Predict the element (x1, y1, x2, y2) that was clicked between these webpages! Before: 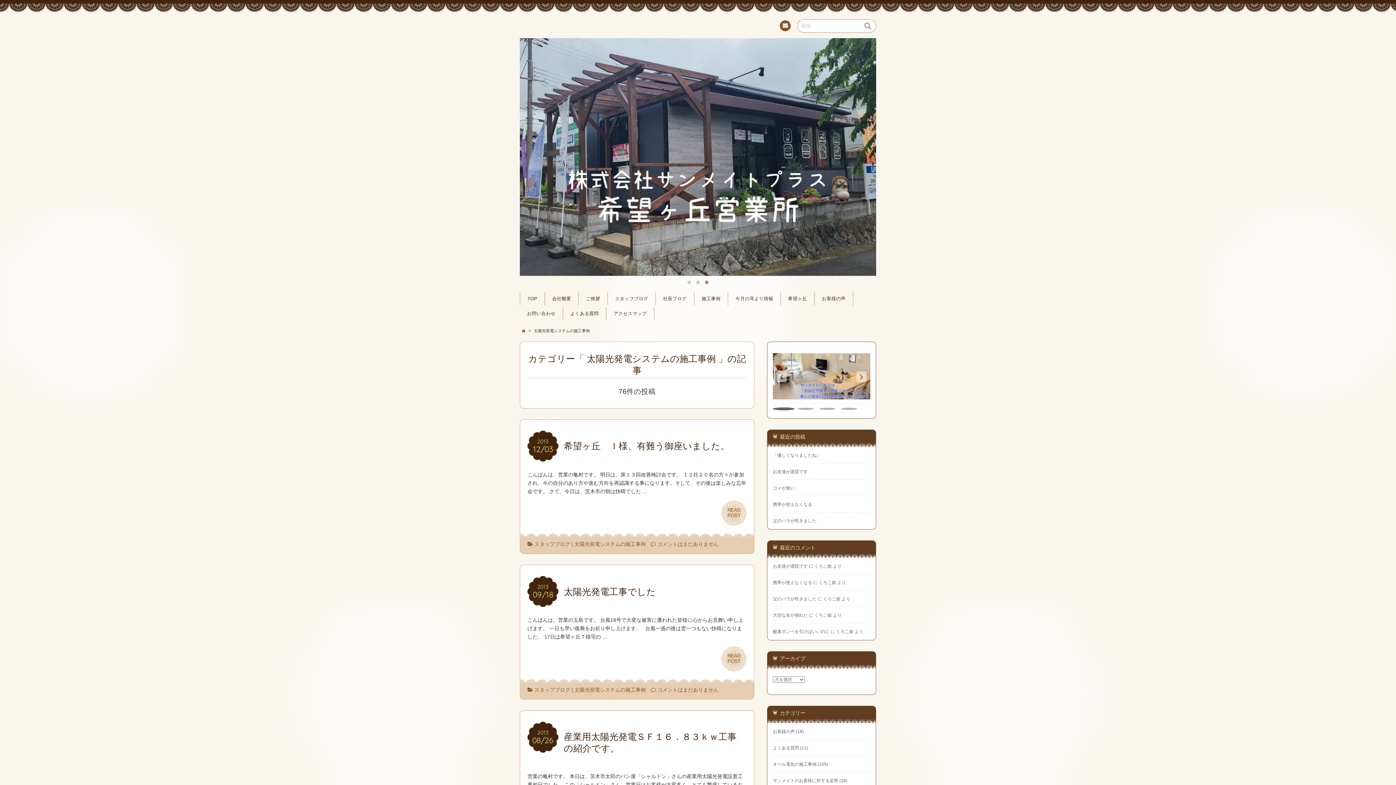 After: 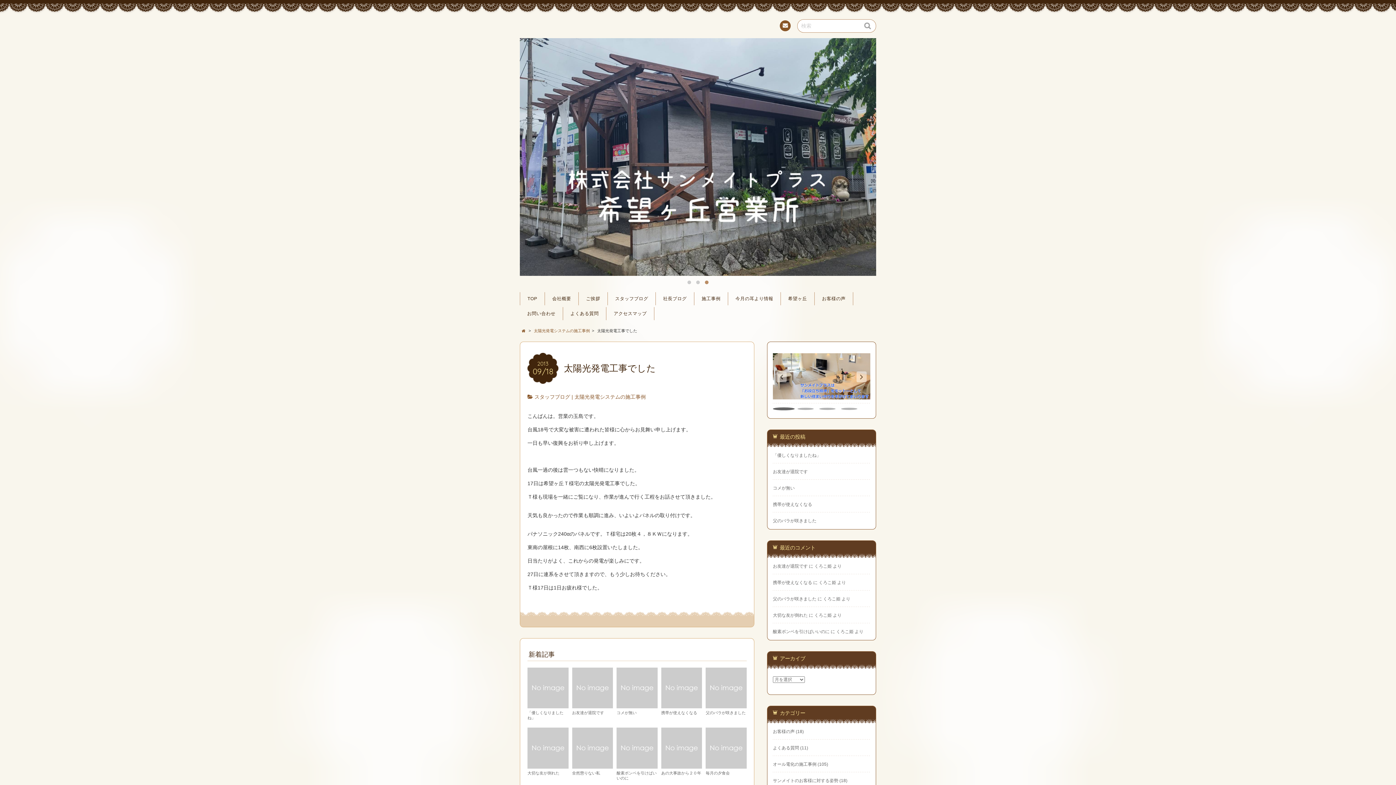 Action: label: 太陽光発電工事でした bbox: (562, 576, 657, 607)